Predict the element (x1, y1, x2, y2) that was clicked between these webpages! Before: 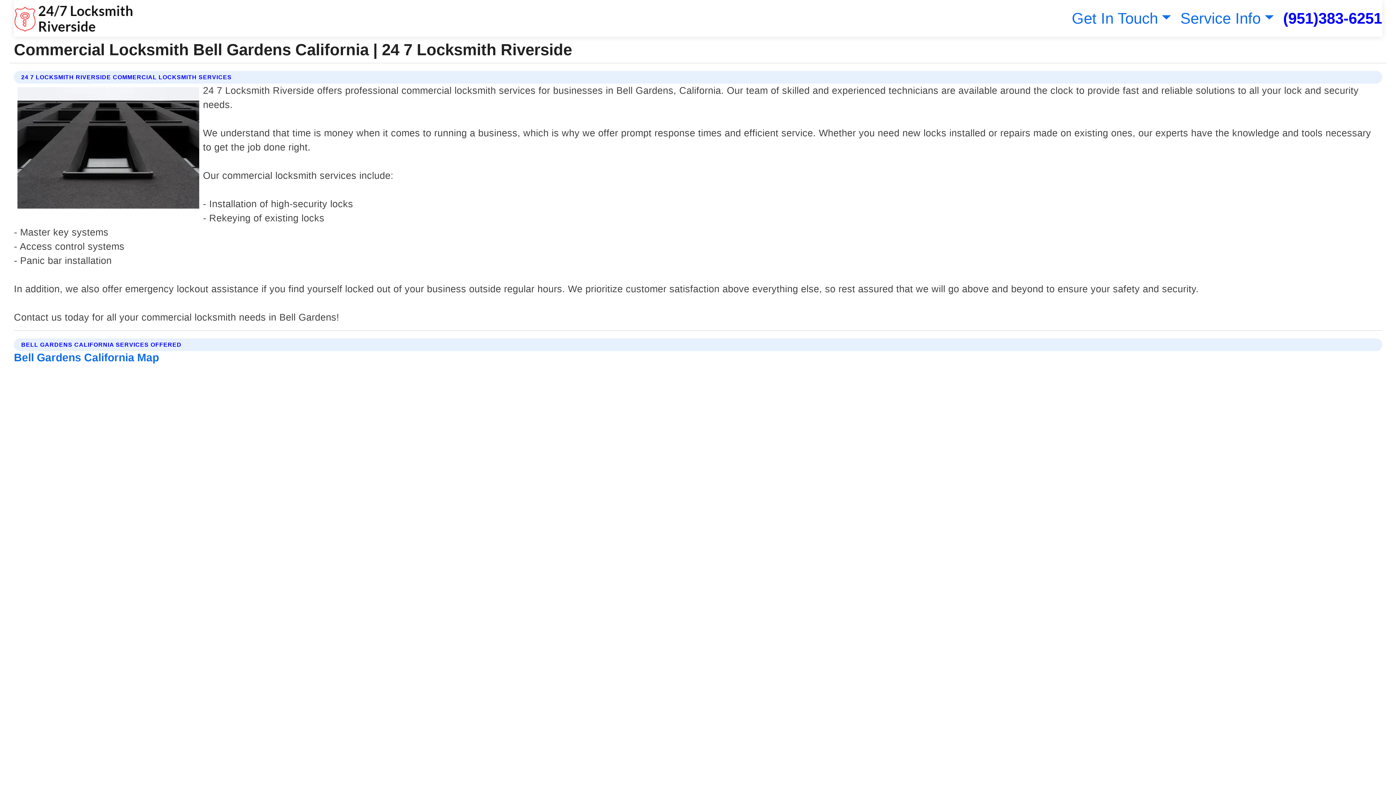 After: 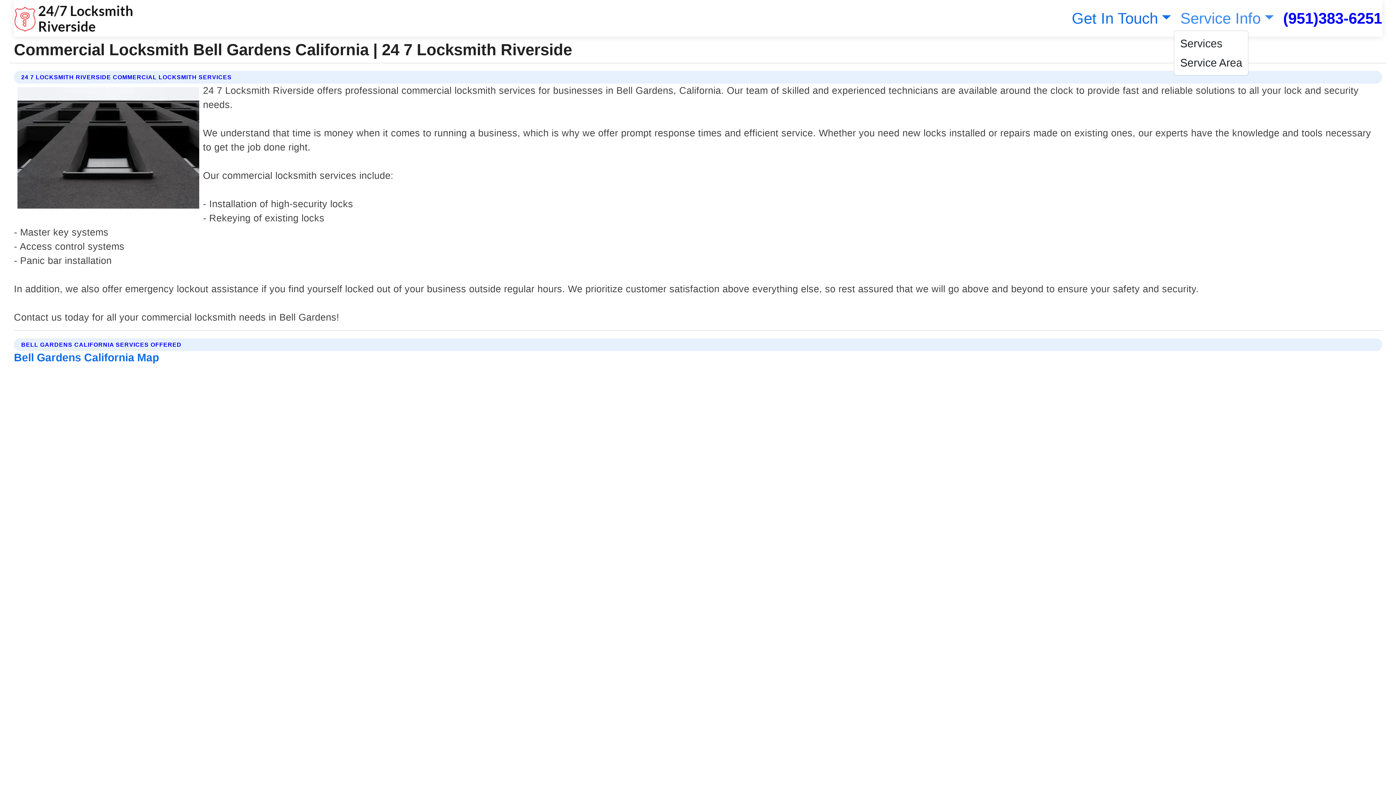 Action: label: Service Info bbox: (1177, 9, 1274, 26)